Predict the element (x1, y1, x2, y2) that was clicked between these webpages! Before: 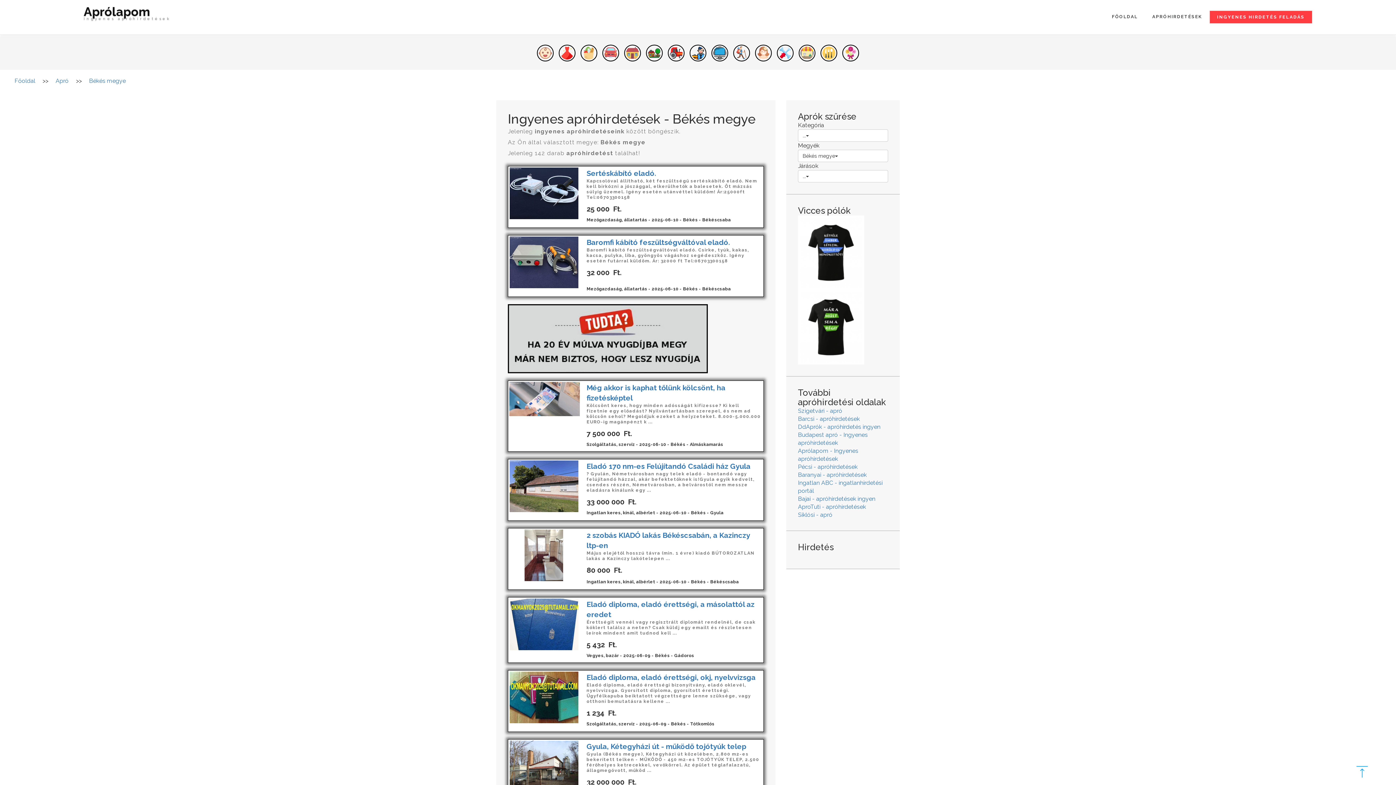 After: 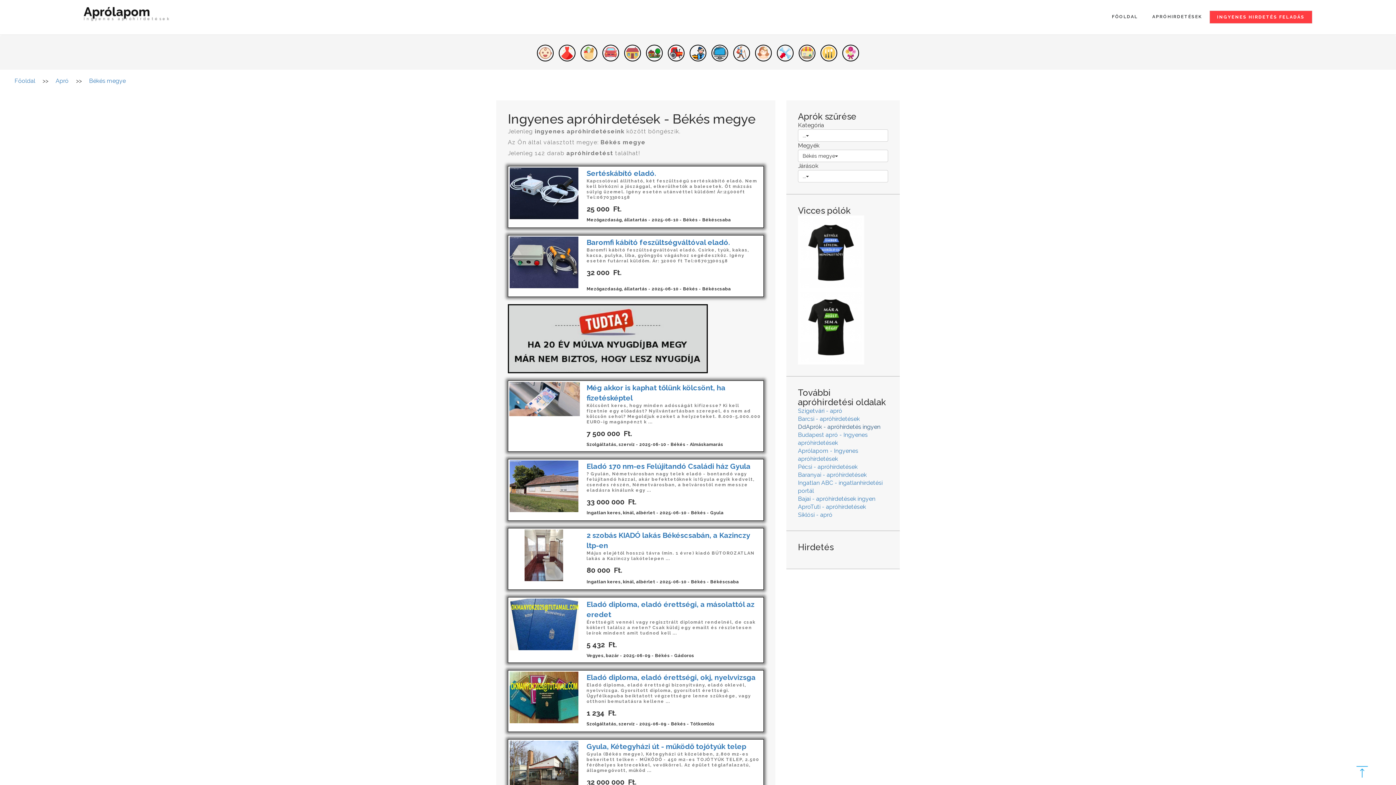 Action: label: DdAprók - apróhirdetés ingyen bbox: (798, 423, 880, 430)